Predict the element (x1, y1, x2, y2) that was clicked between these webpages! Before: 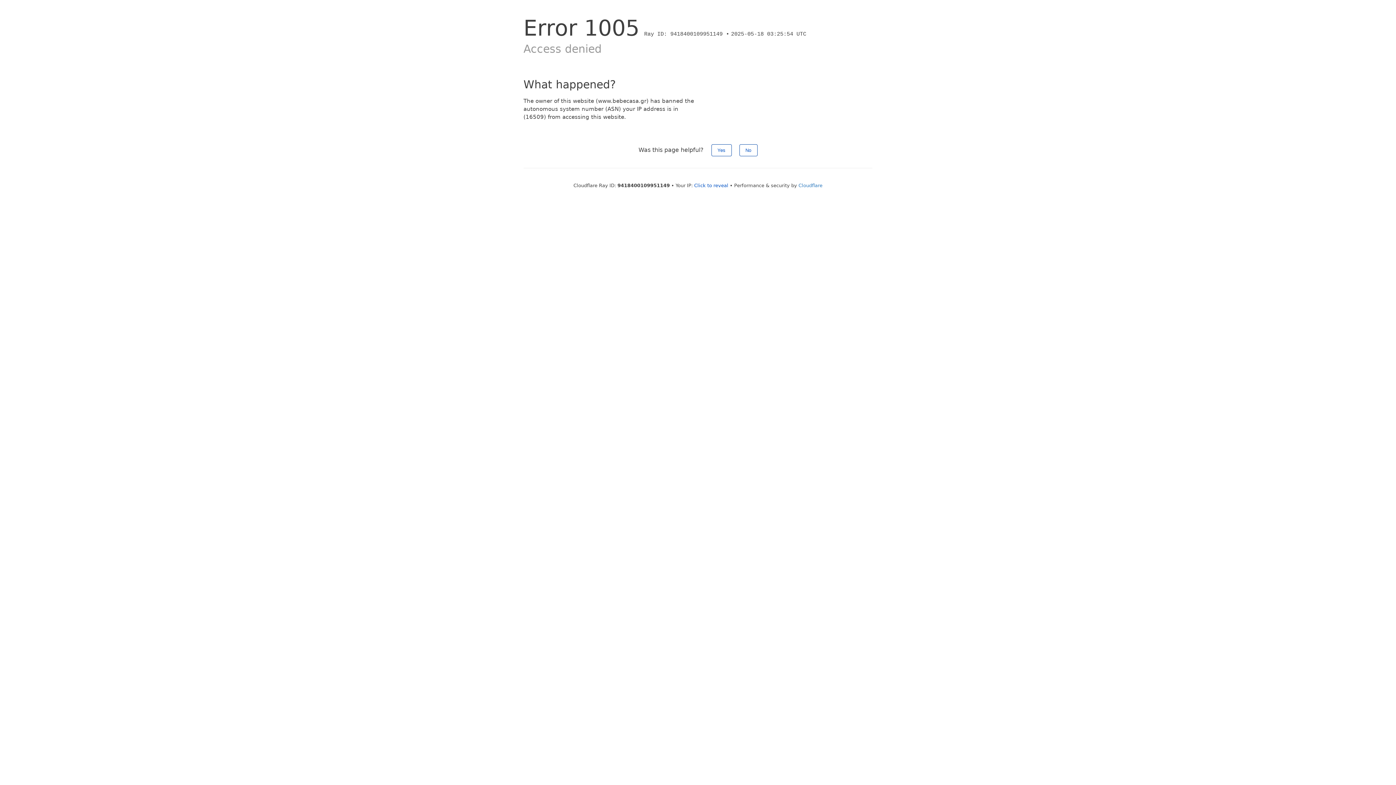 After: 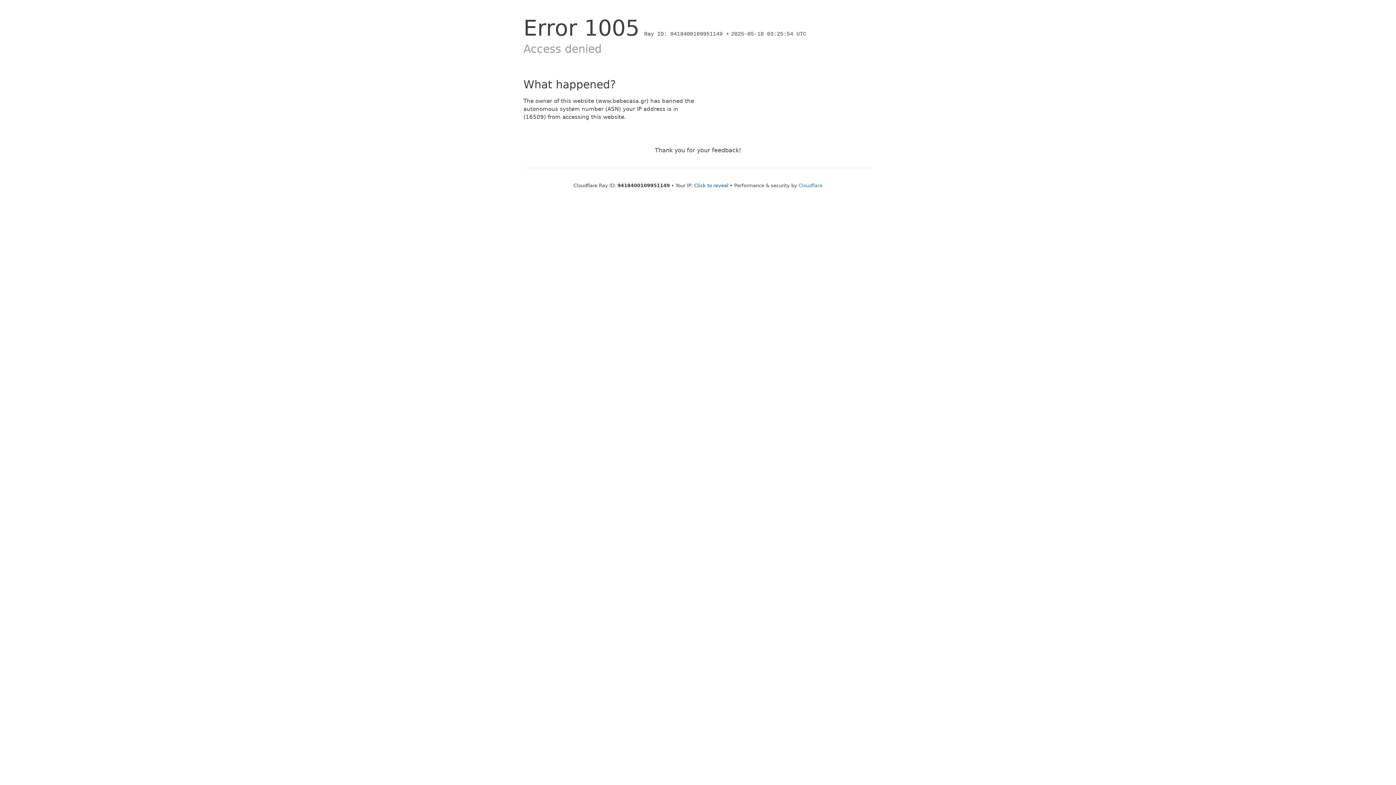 Action: label: No bbox: (739, 144, 757, 156)